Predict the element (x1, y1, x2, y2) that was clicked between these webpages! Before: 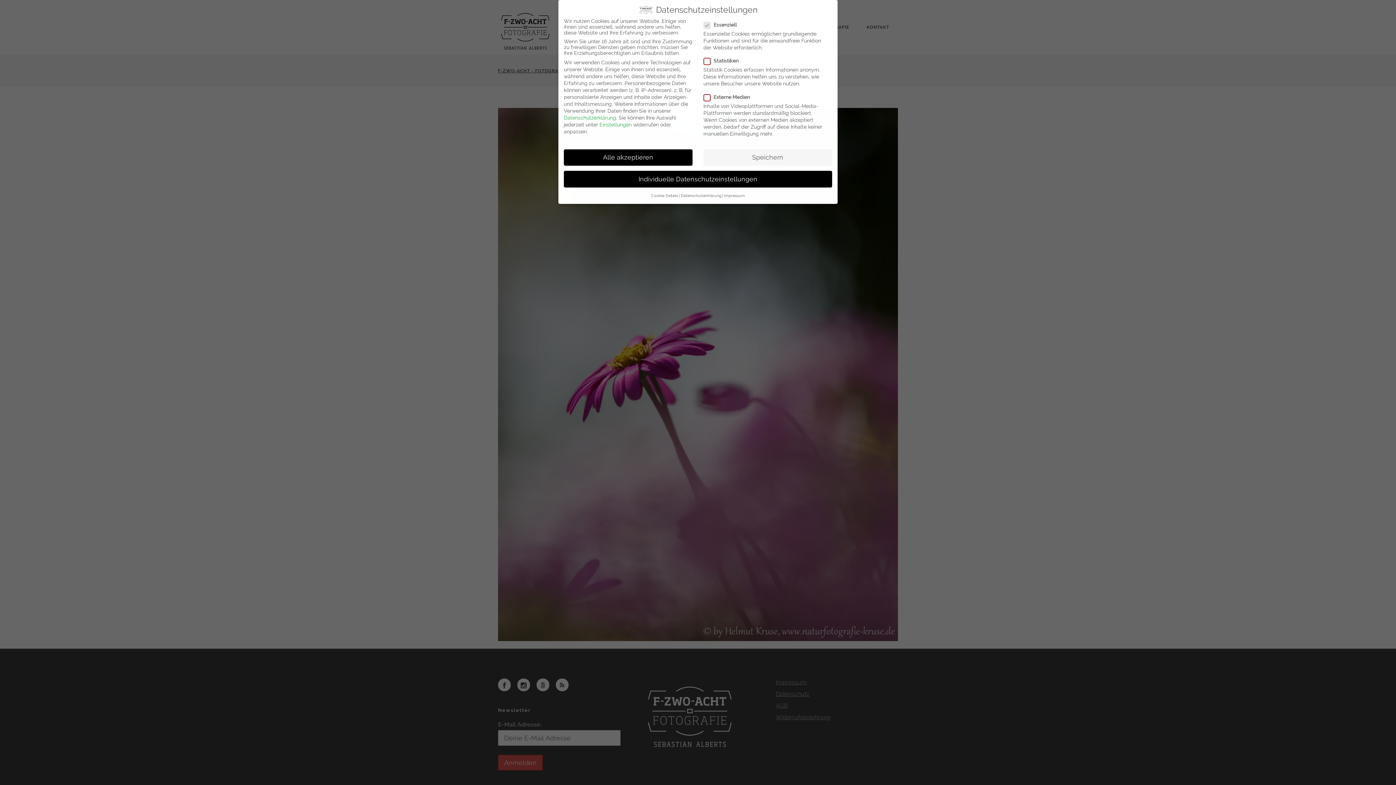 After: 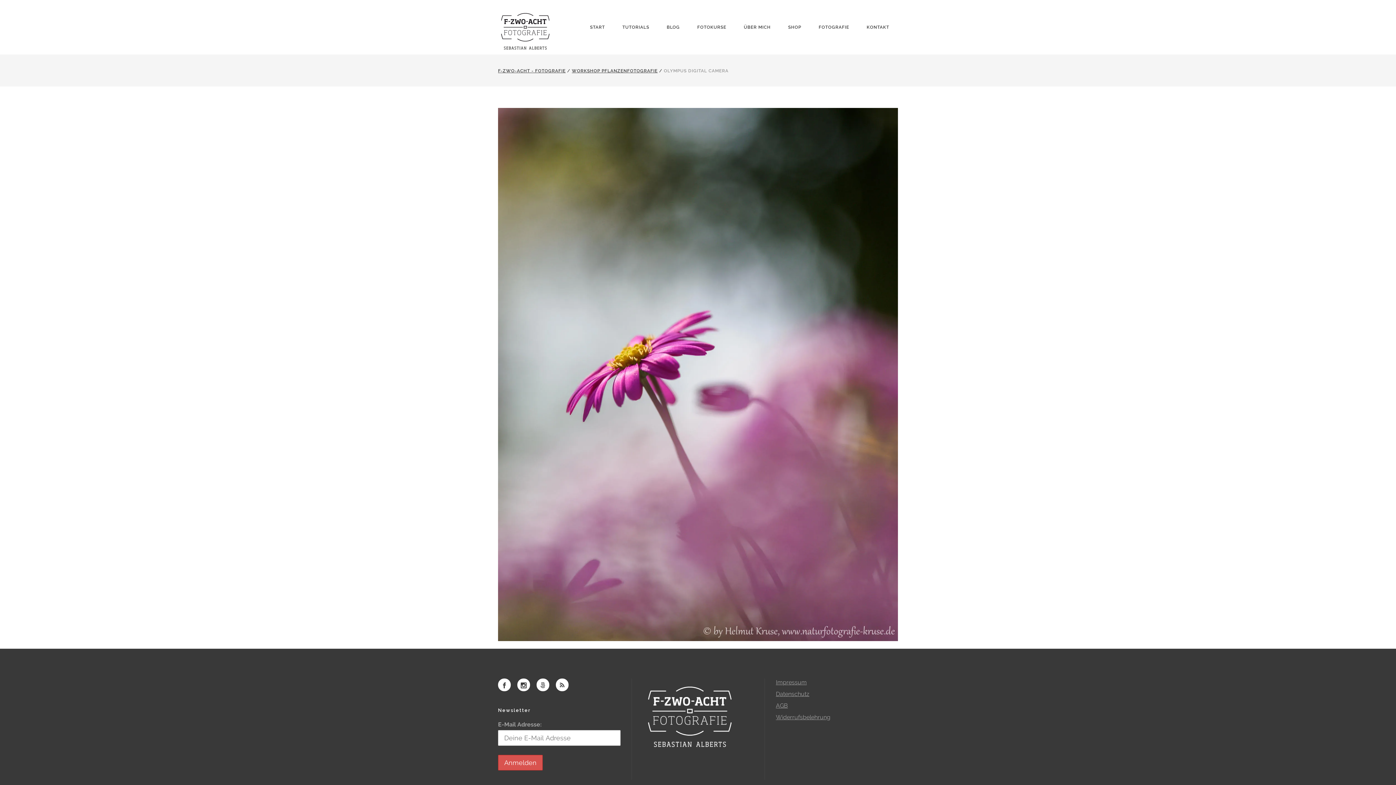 Action: bbox: (703, 149, 832, 165) label: Speichern